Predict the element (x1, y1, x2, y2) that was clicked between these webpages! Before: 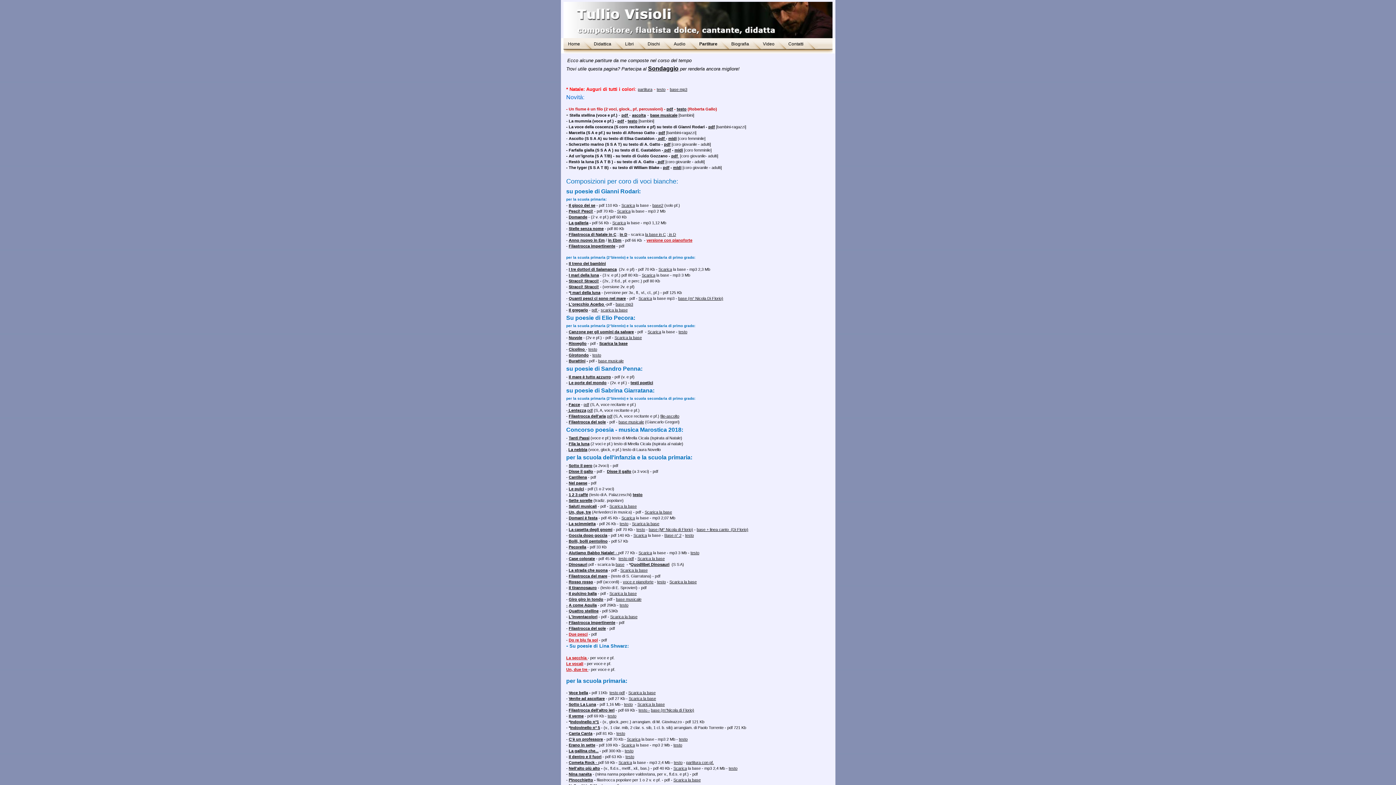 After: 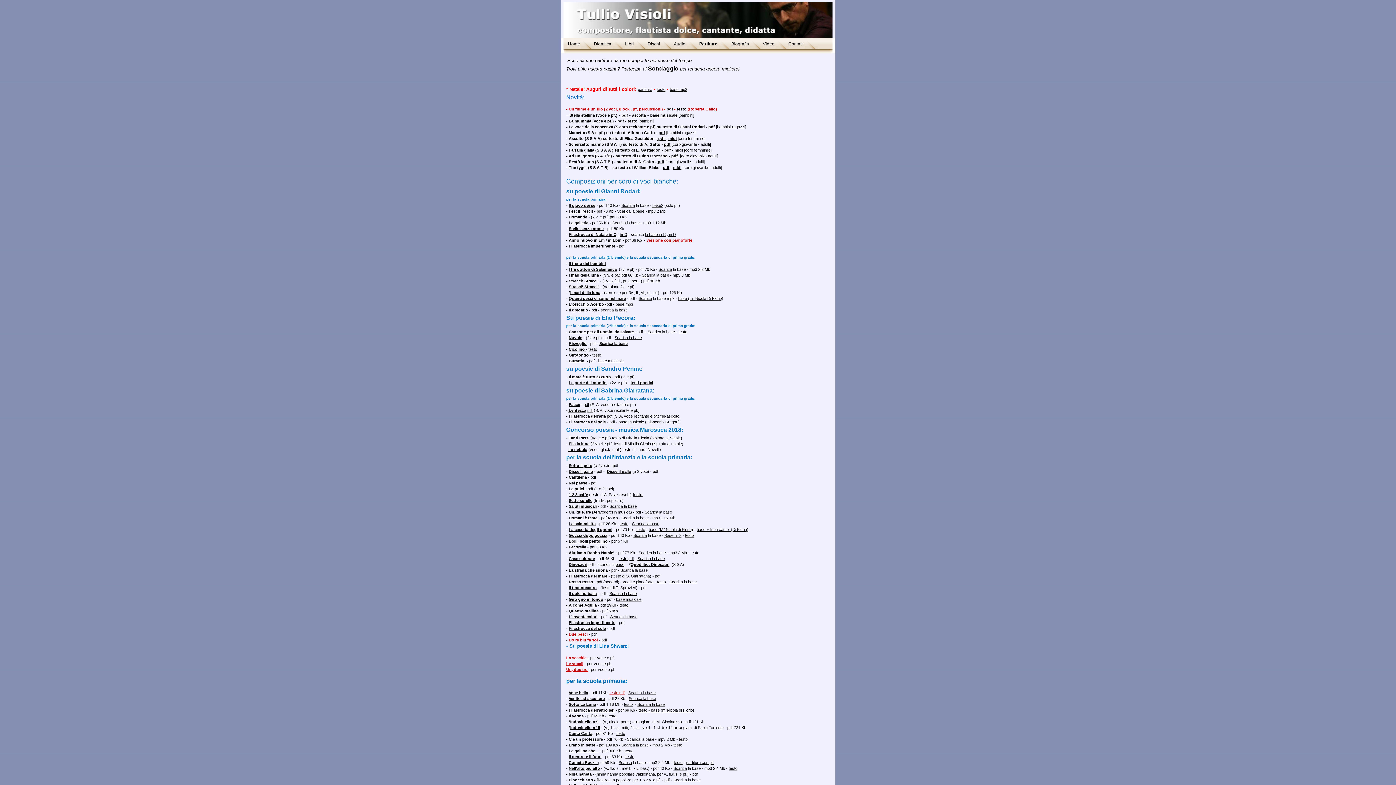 Action: label: testo pdf bbox: (609, 690, 624, 695)